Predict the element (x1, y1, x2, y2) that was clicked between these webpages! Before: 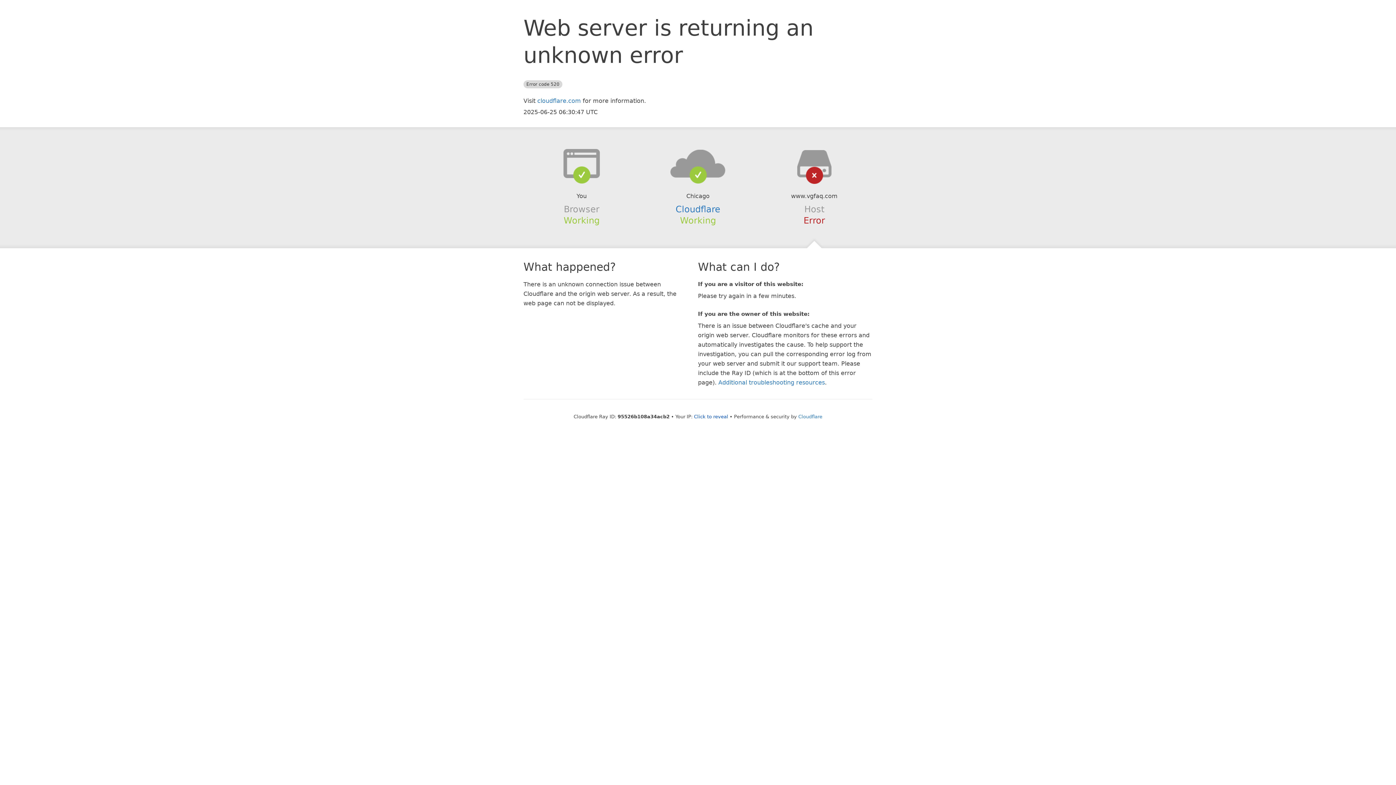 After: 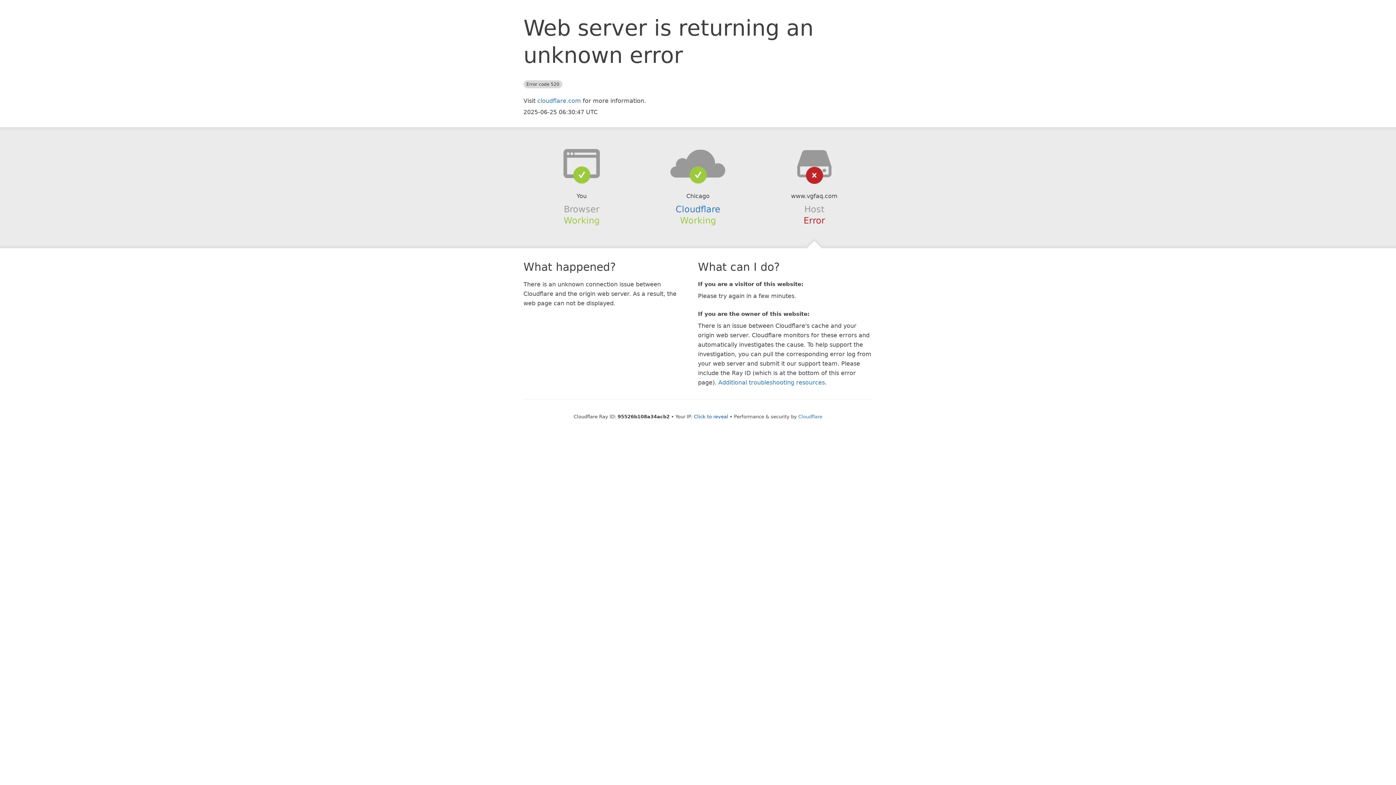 Action: bbox: (639, 148, 756, 178)